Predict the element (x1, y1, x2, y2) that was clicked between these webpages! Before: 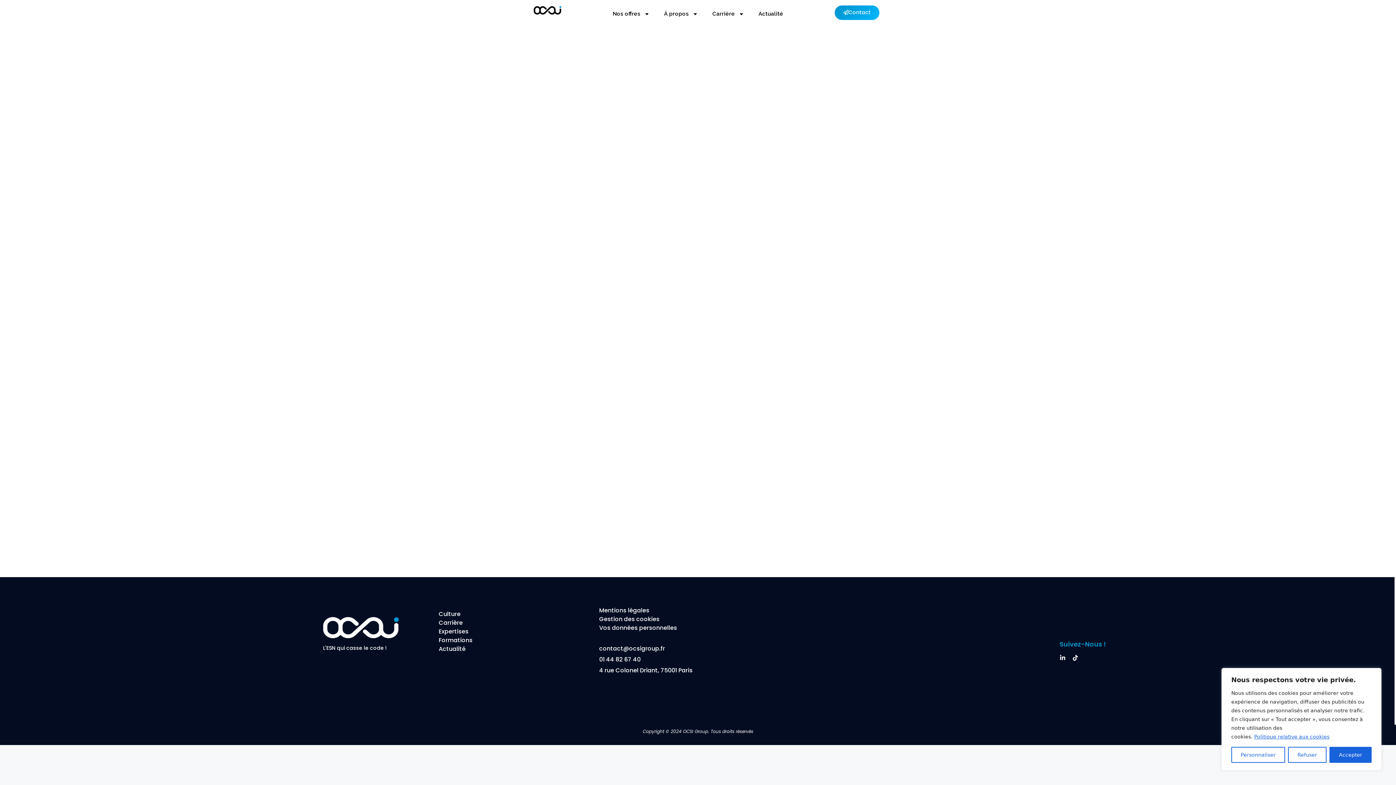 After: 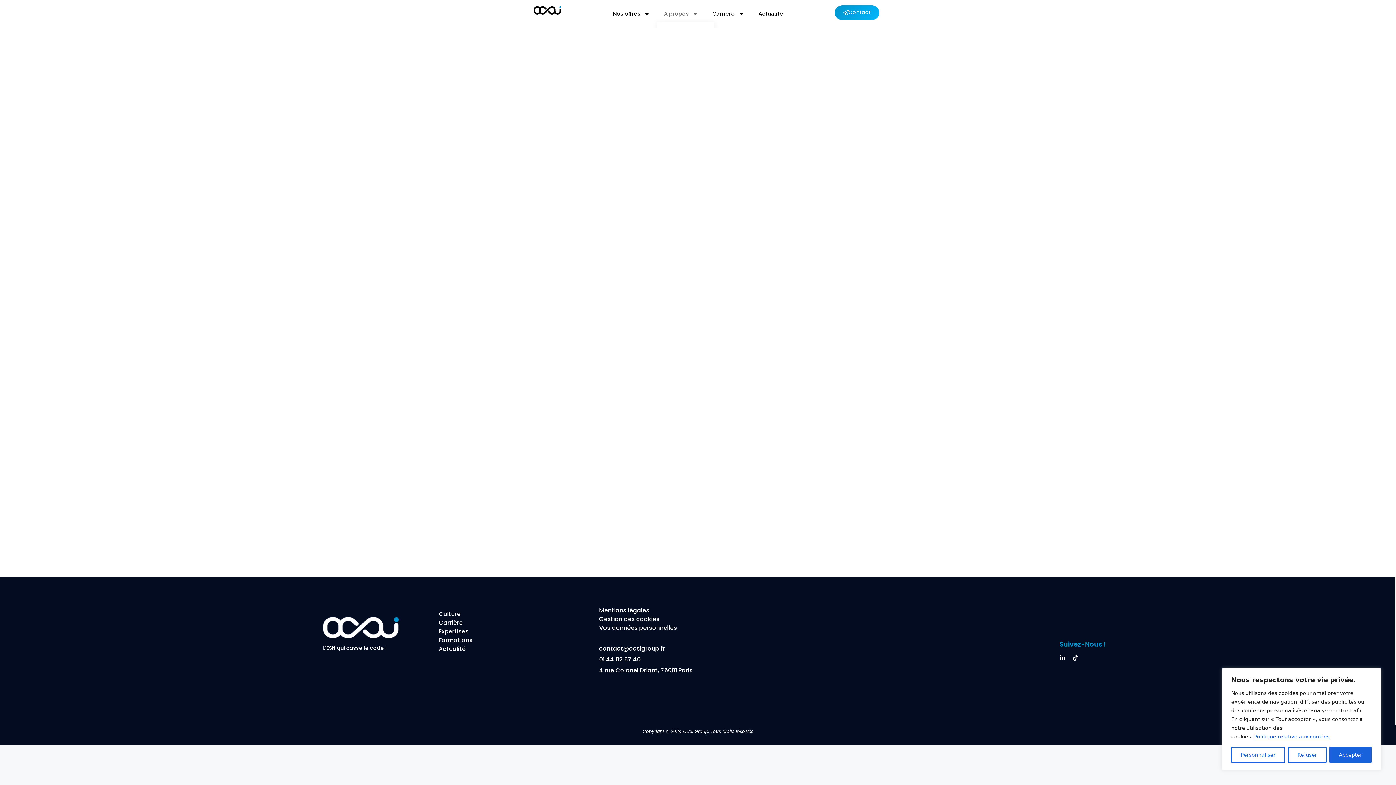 Action: bbox: (656, 5, 705, 22) label: À propos